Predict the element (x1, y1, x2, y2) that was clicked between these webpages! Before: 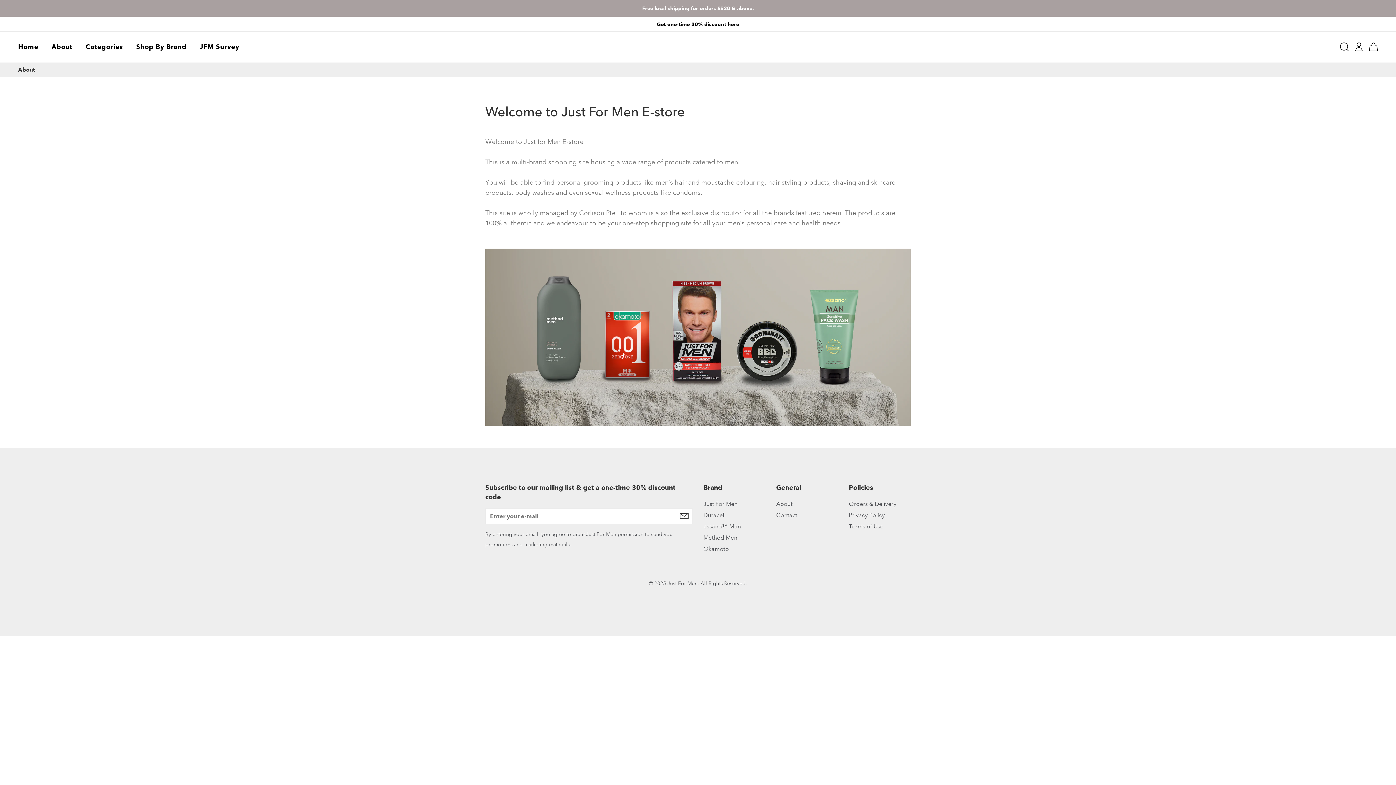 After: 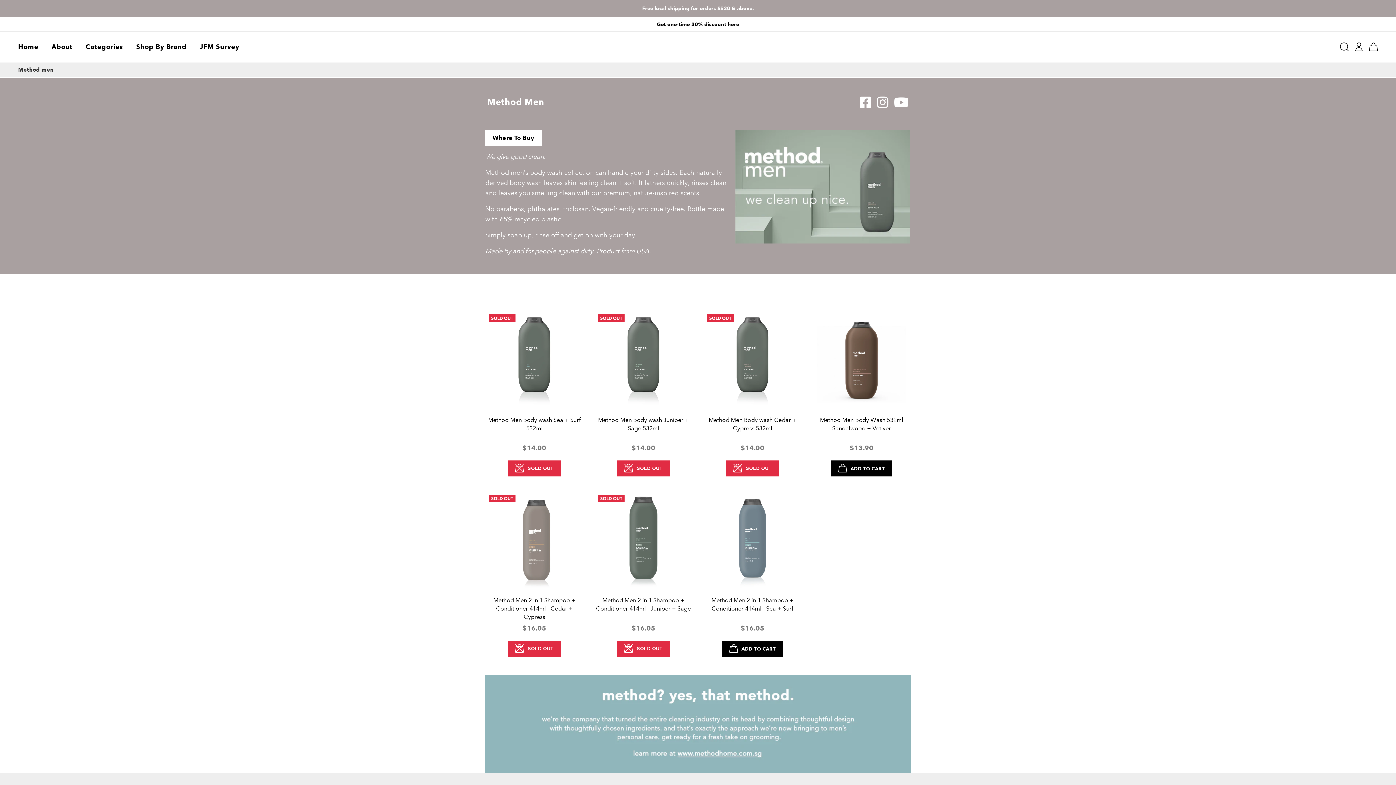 Action: bbox: (703, 532, 737, 543) label: Method Men